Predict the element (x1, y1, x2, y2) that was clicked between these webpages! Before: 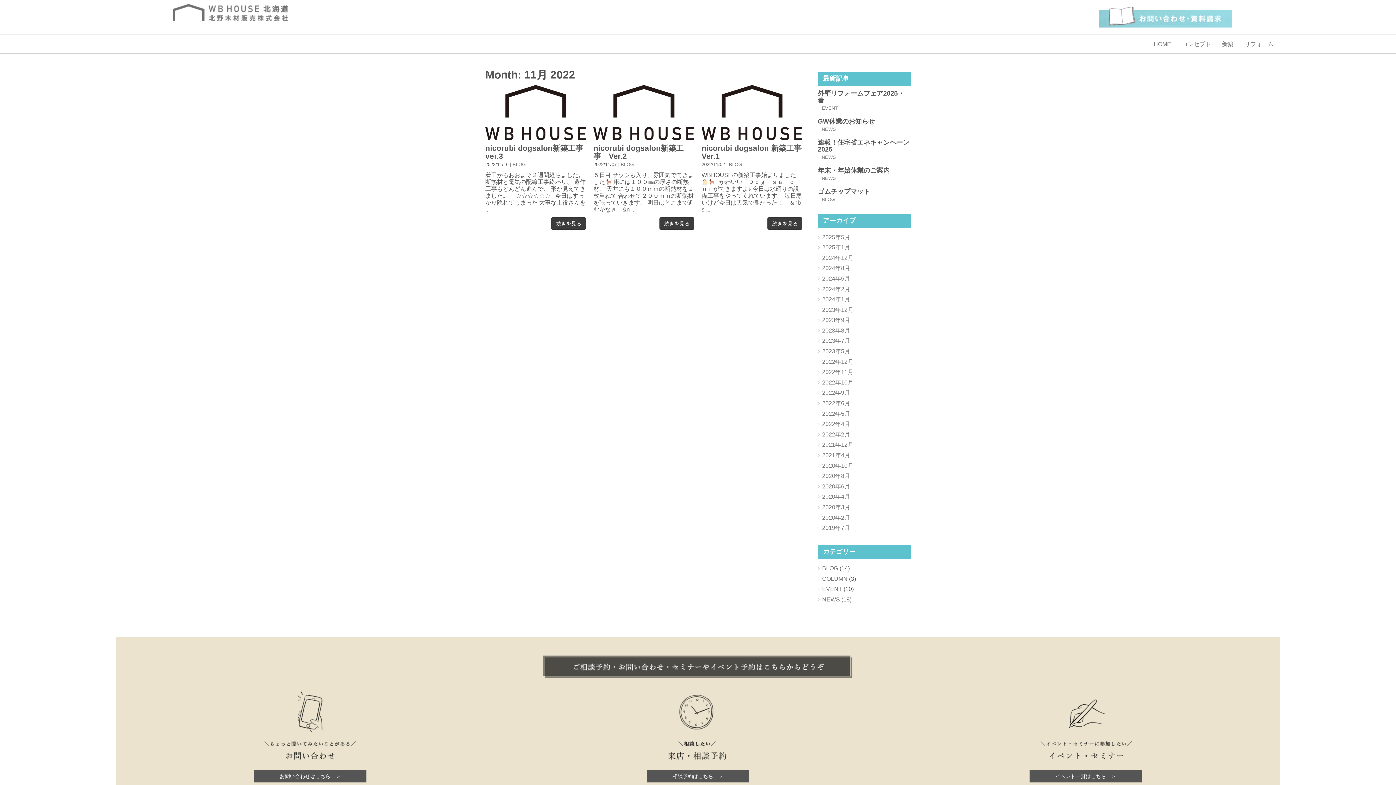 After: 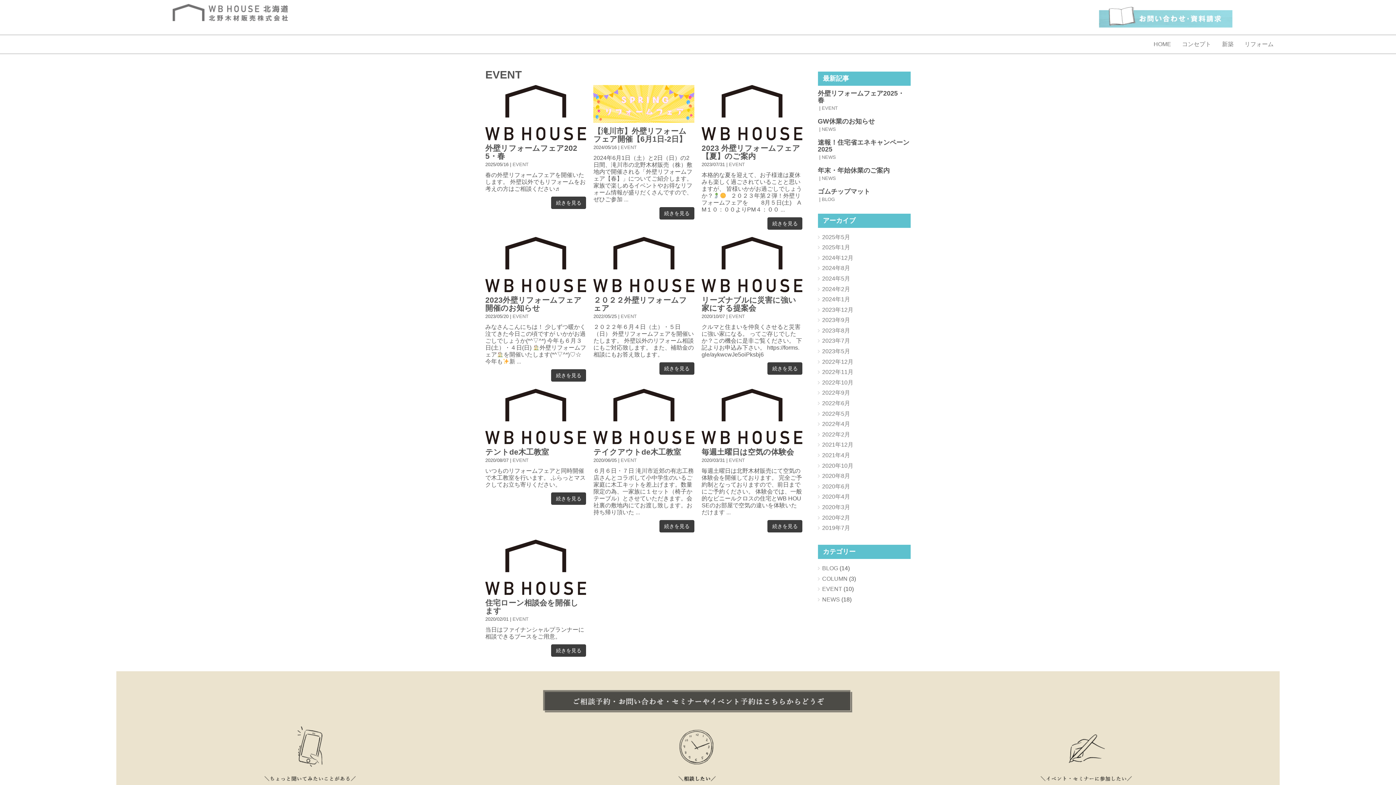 Action: label: EVENT bbox: (822, 105, 838, 110)